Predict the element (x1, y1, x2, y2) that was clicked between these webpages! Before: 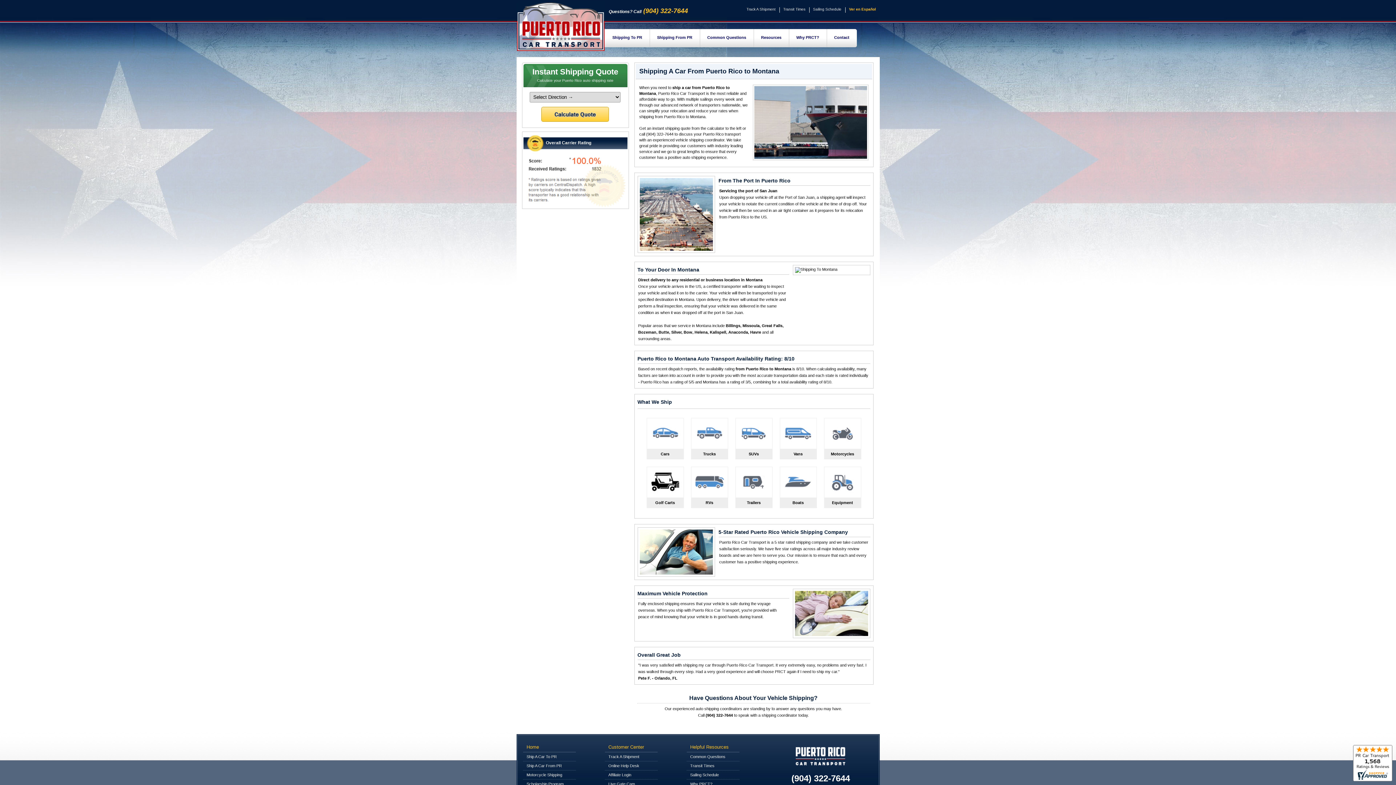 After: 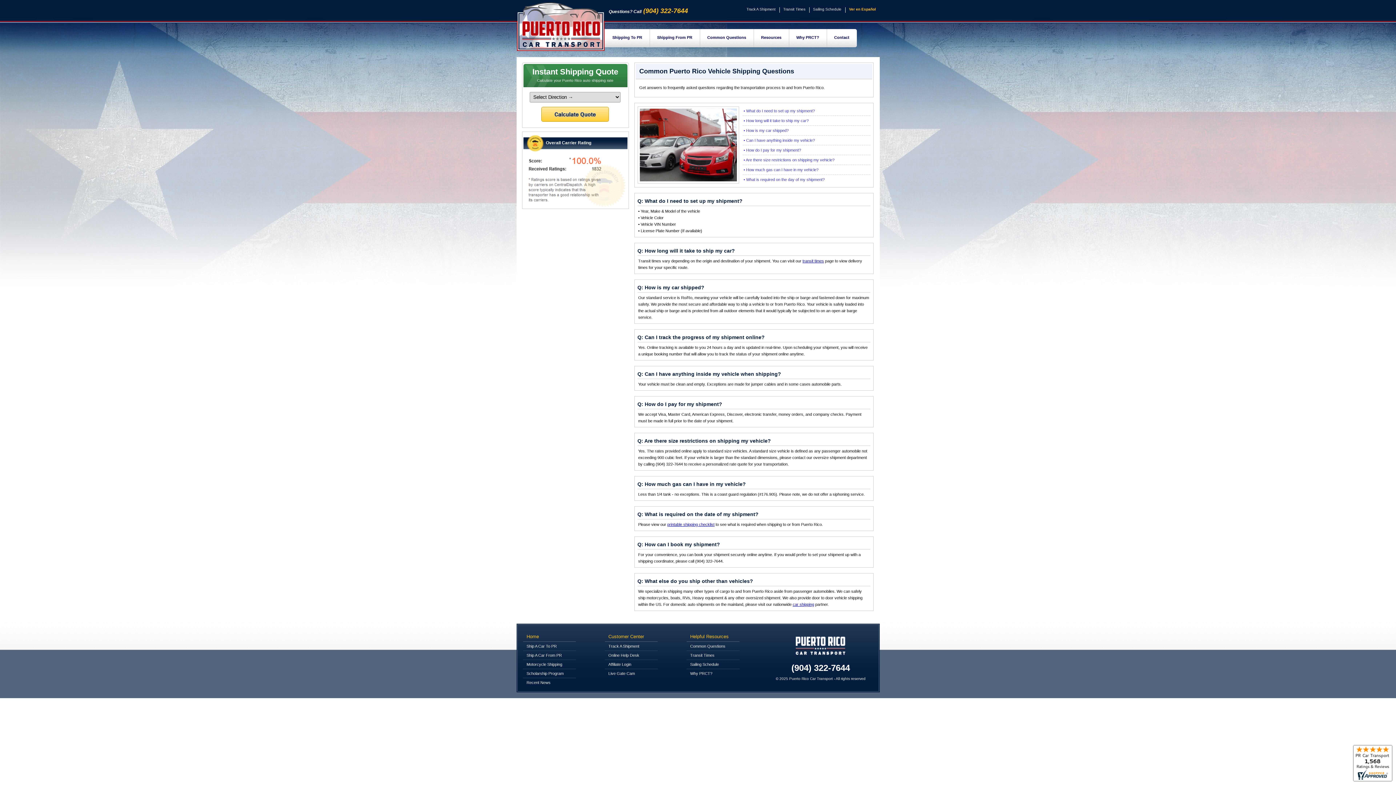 Action: bbox: (700, 29, 754, 47) label: Common Questions